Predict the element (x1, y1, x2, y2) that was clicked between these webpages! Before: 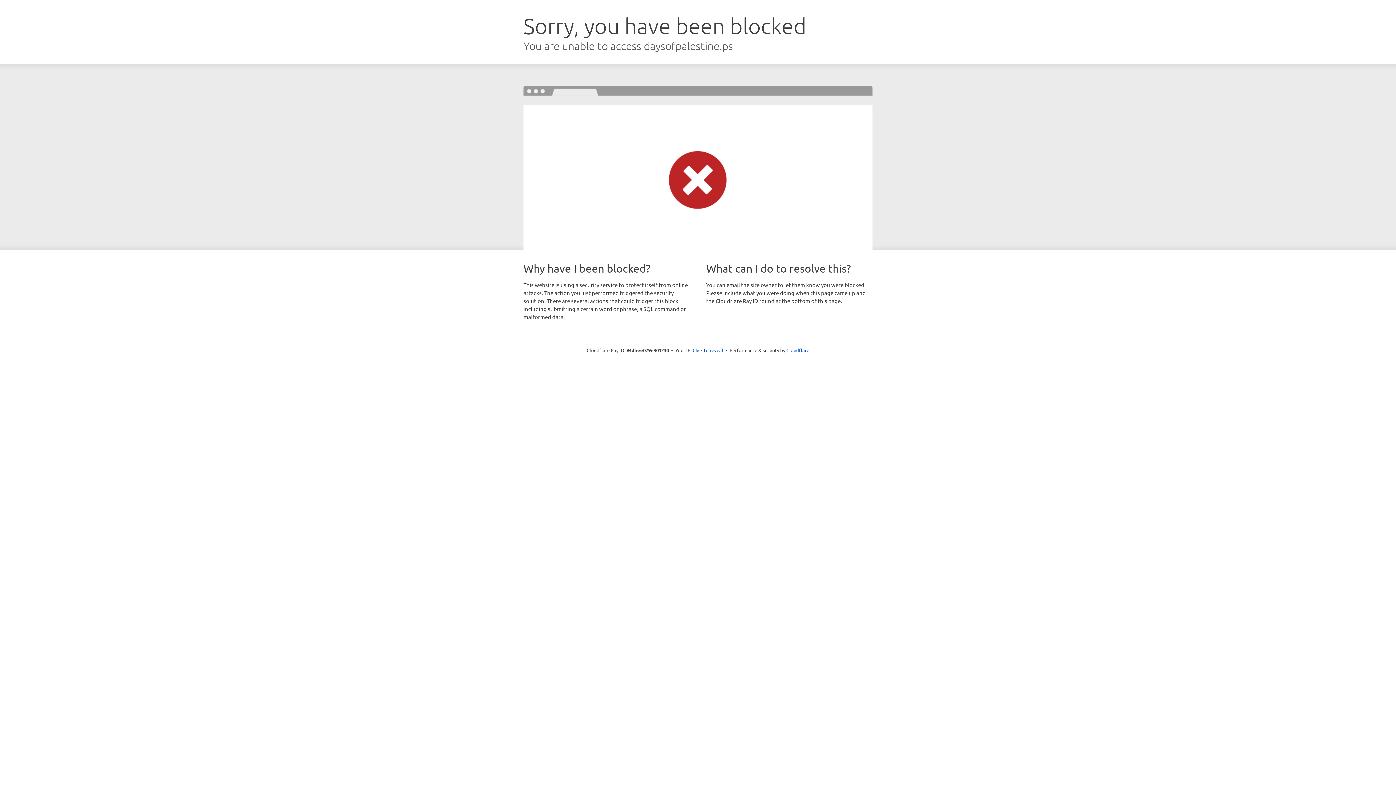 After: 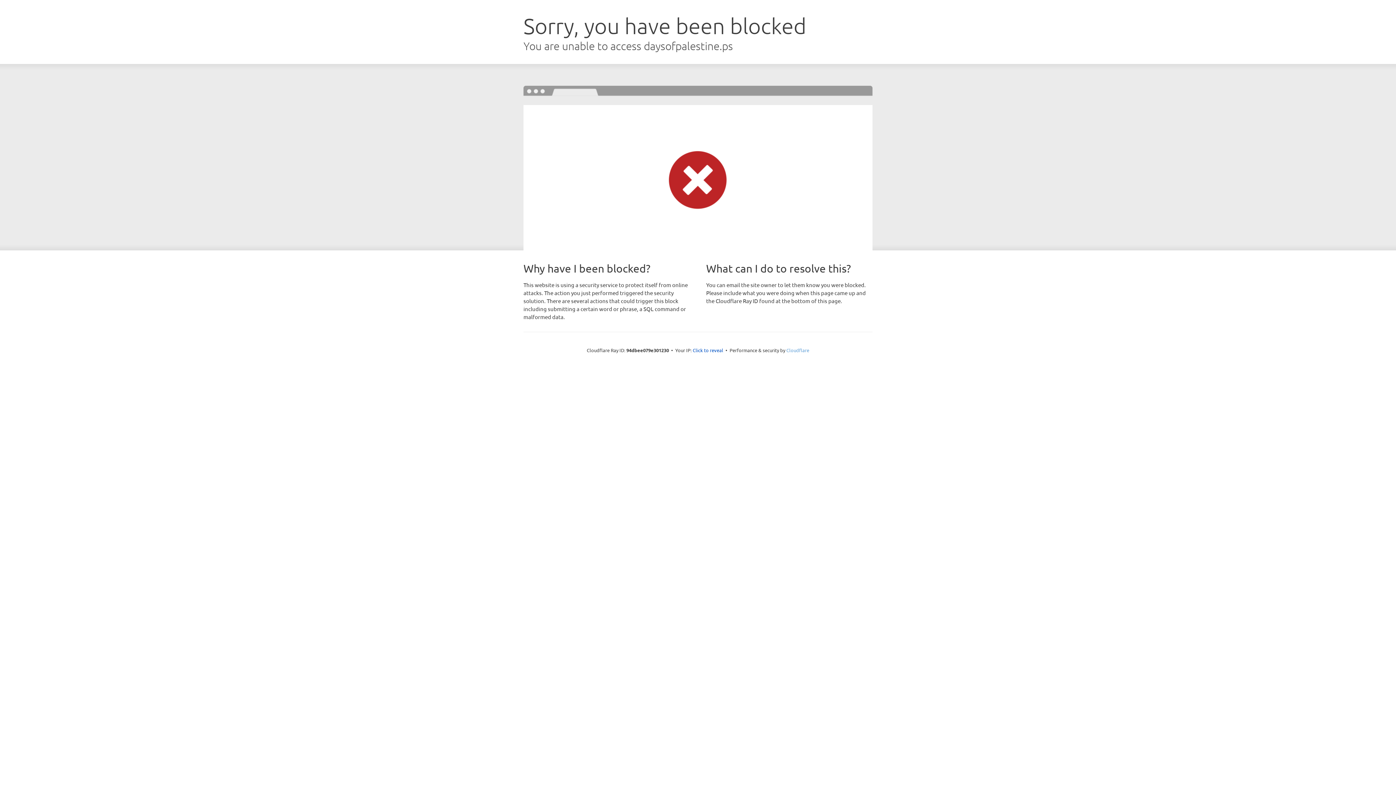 Action: bbox: (786, 347, 809, 353) label: Cloudflare